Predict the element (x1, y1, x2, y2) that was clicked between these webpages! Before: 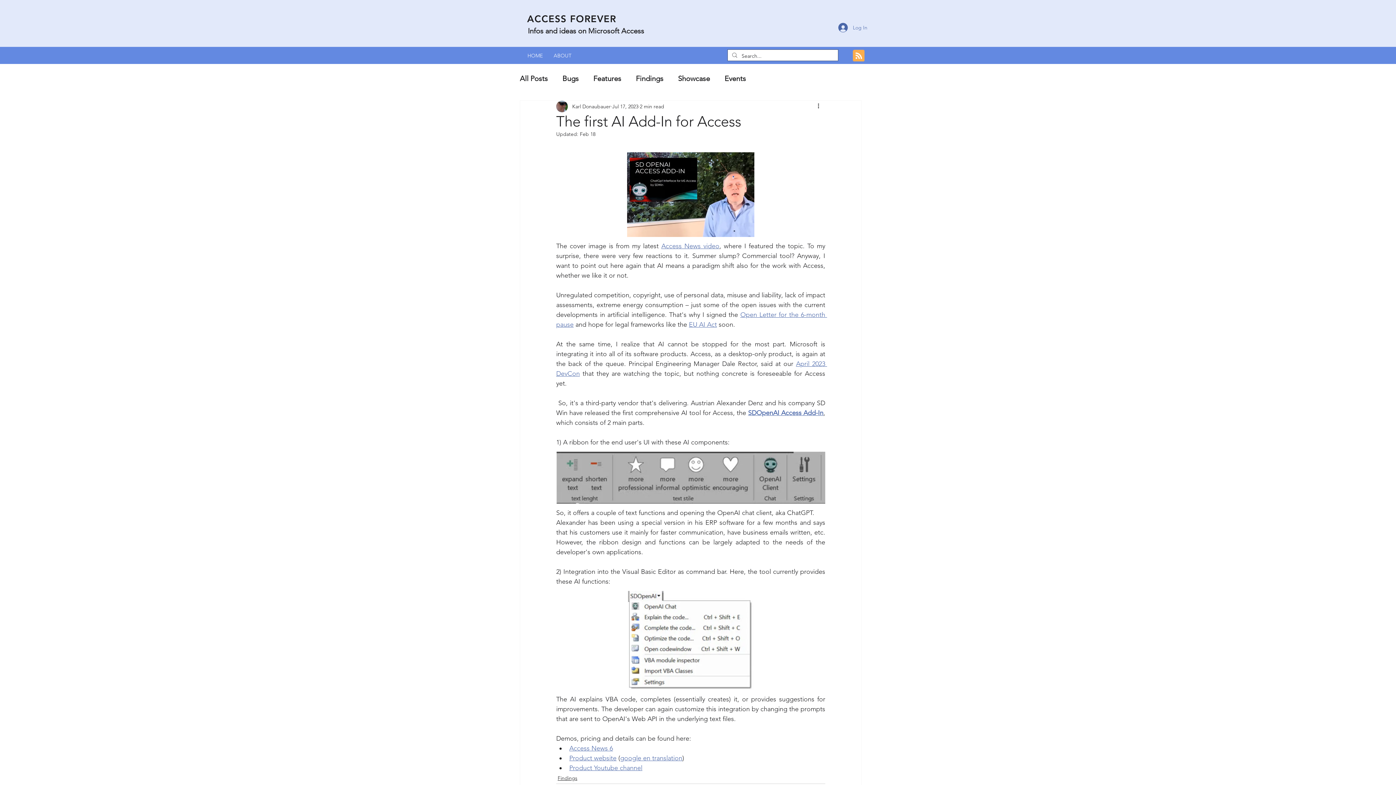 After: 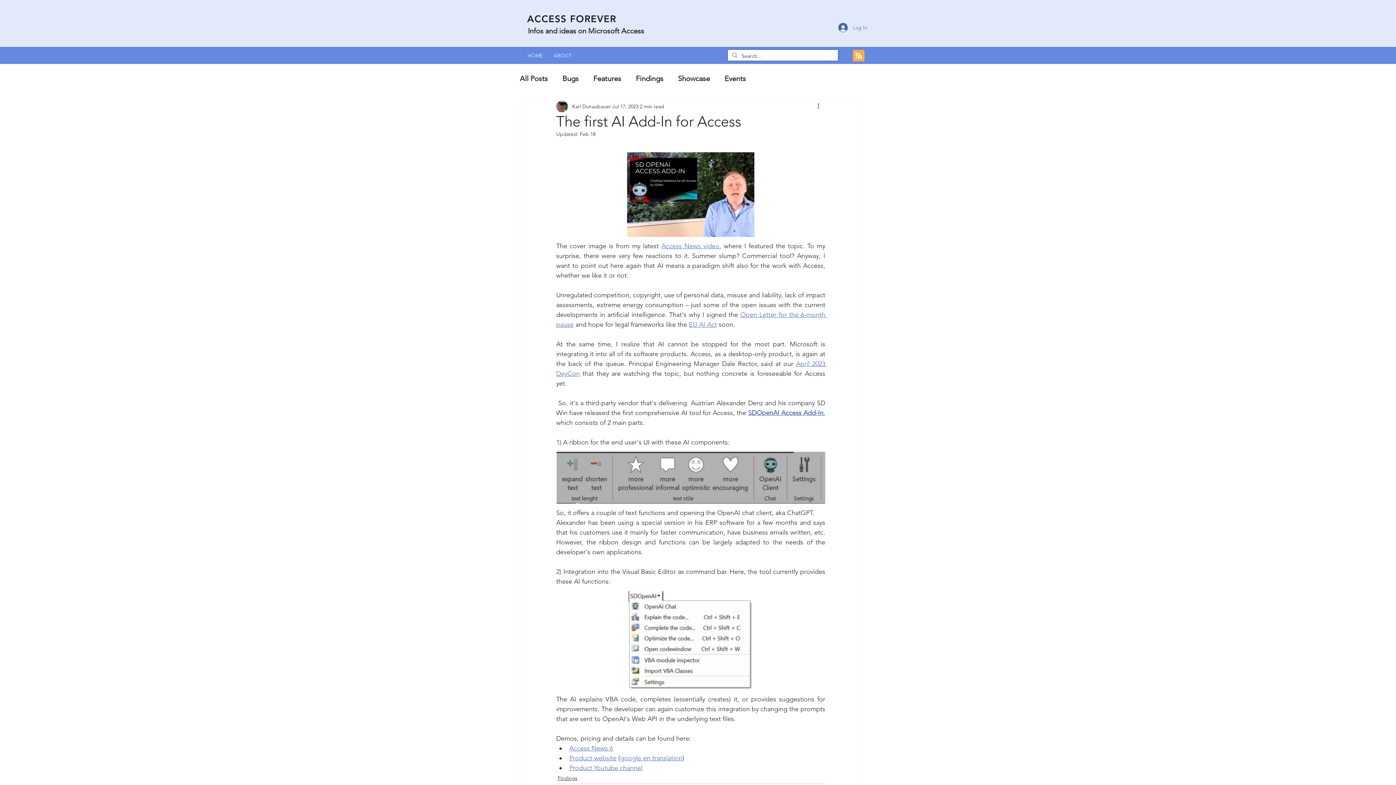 Action: label: Access News 6 bbox: (569, 744, 613, 752)